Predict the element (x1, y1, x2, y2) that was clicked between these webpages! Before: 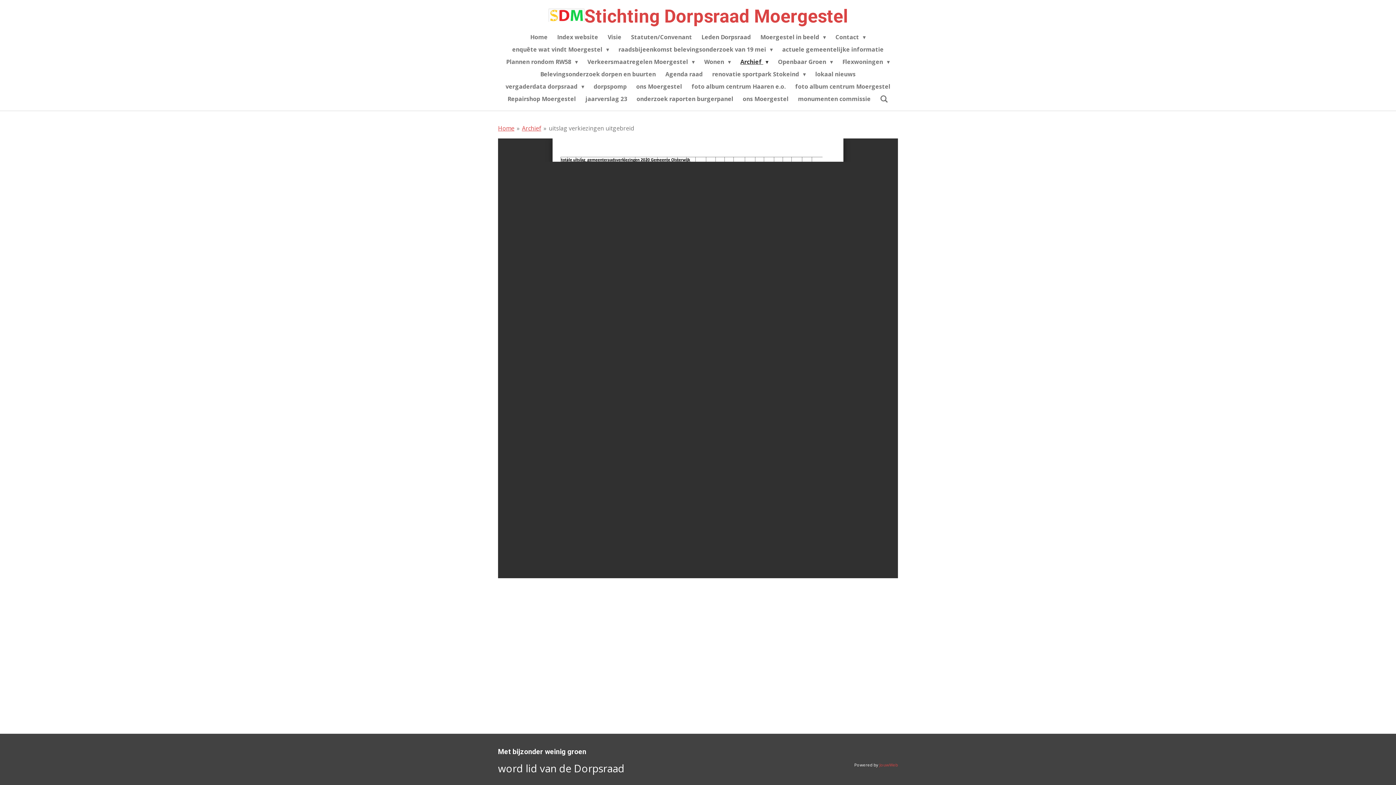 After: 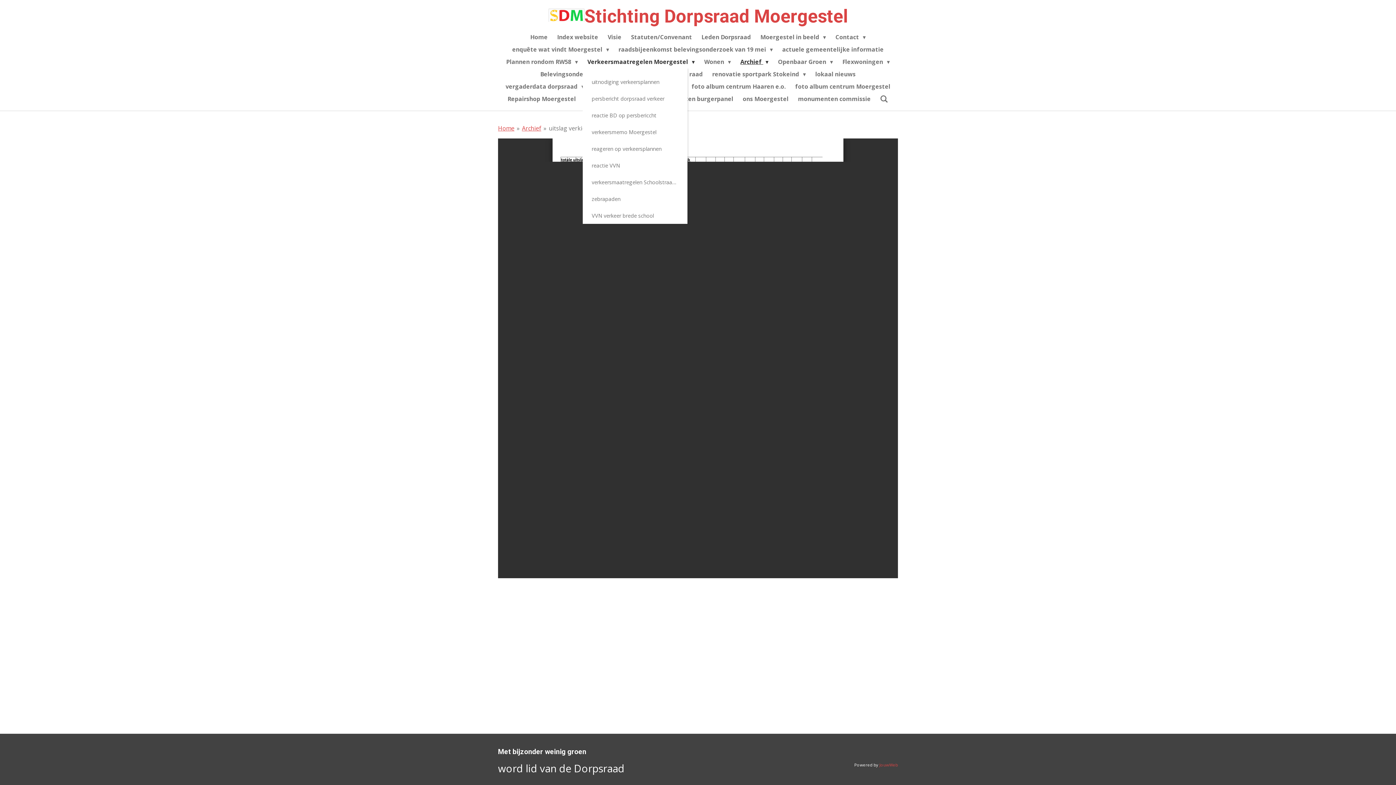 Action: label: Verkeersmaatregelen Moergestel  bbox: (582, 55, 699, 68)